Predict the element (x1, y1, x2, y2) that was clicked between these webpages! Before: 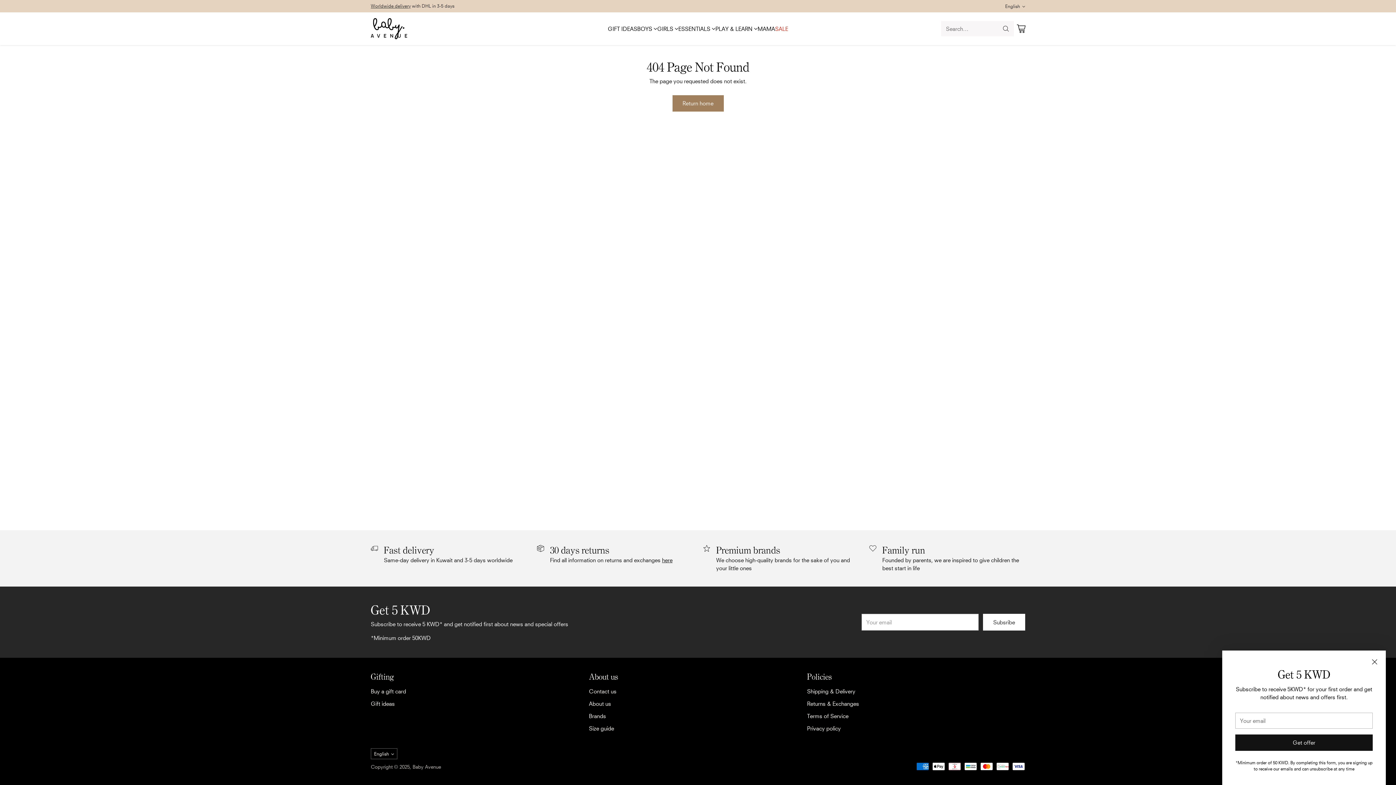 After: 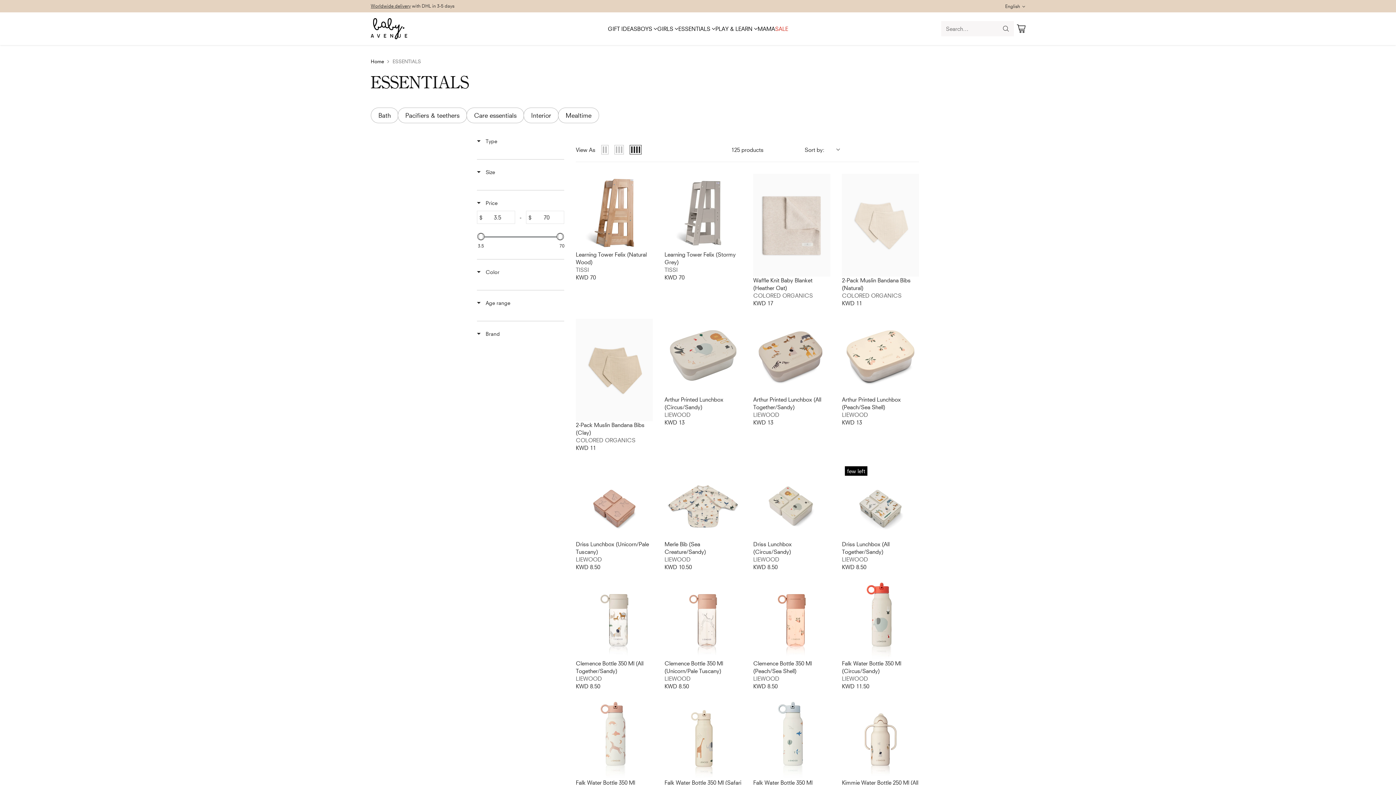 Action: label: ESSENTIALS bbox: (678, 24, 715, 32)